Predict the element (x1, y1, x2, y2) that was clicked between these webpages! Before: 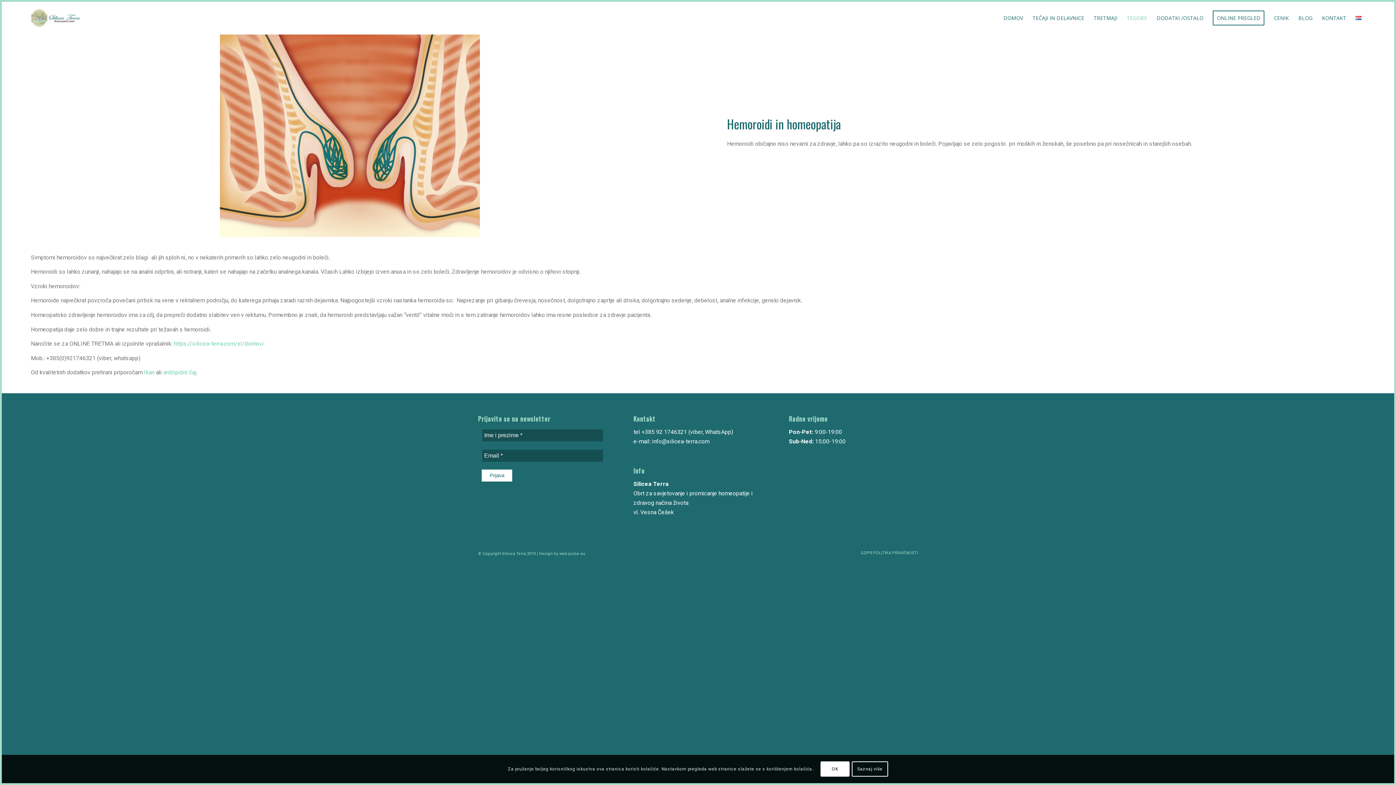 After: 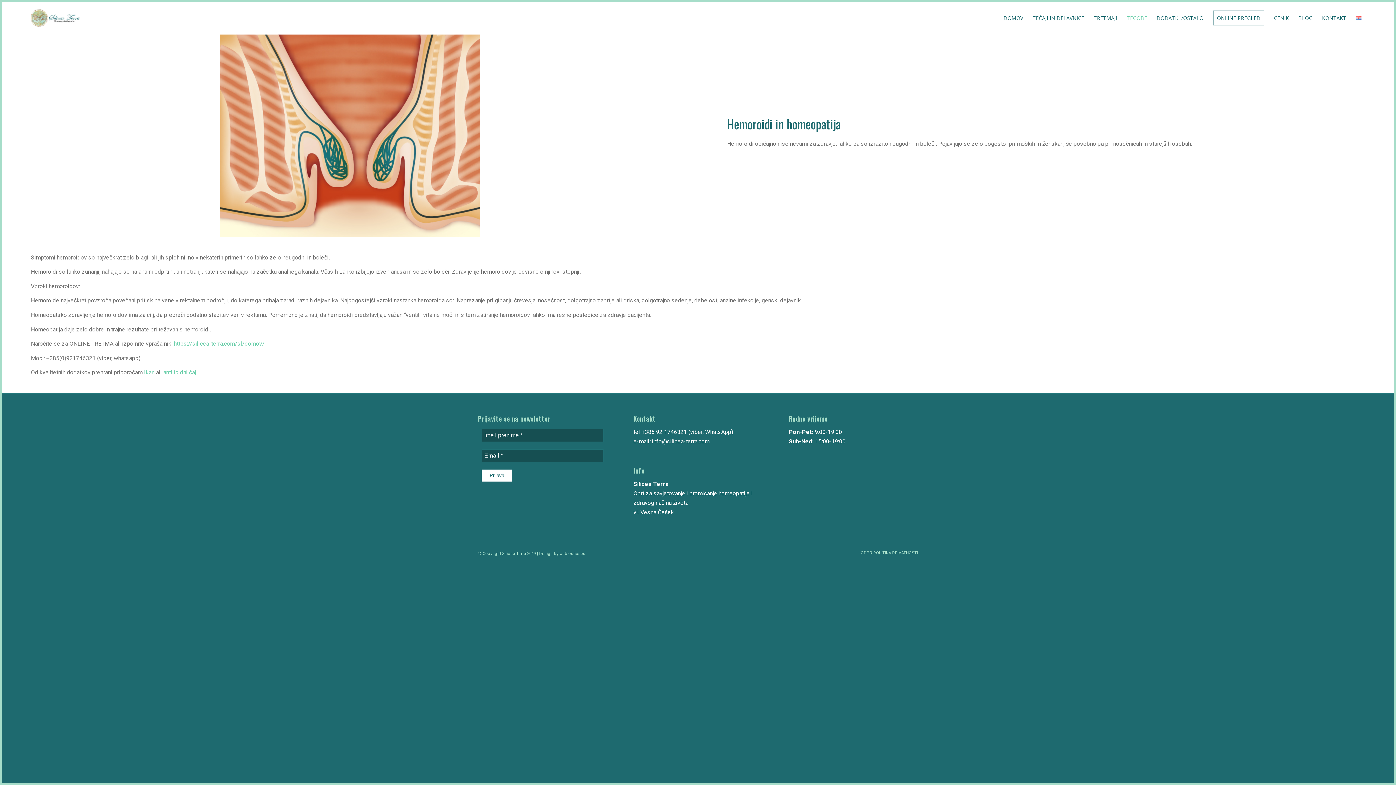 Action: bbox: (820, 761, 849, 777) label: OK